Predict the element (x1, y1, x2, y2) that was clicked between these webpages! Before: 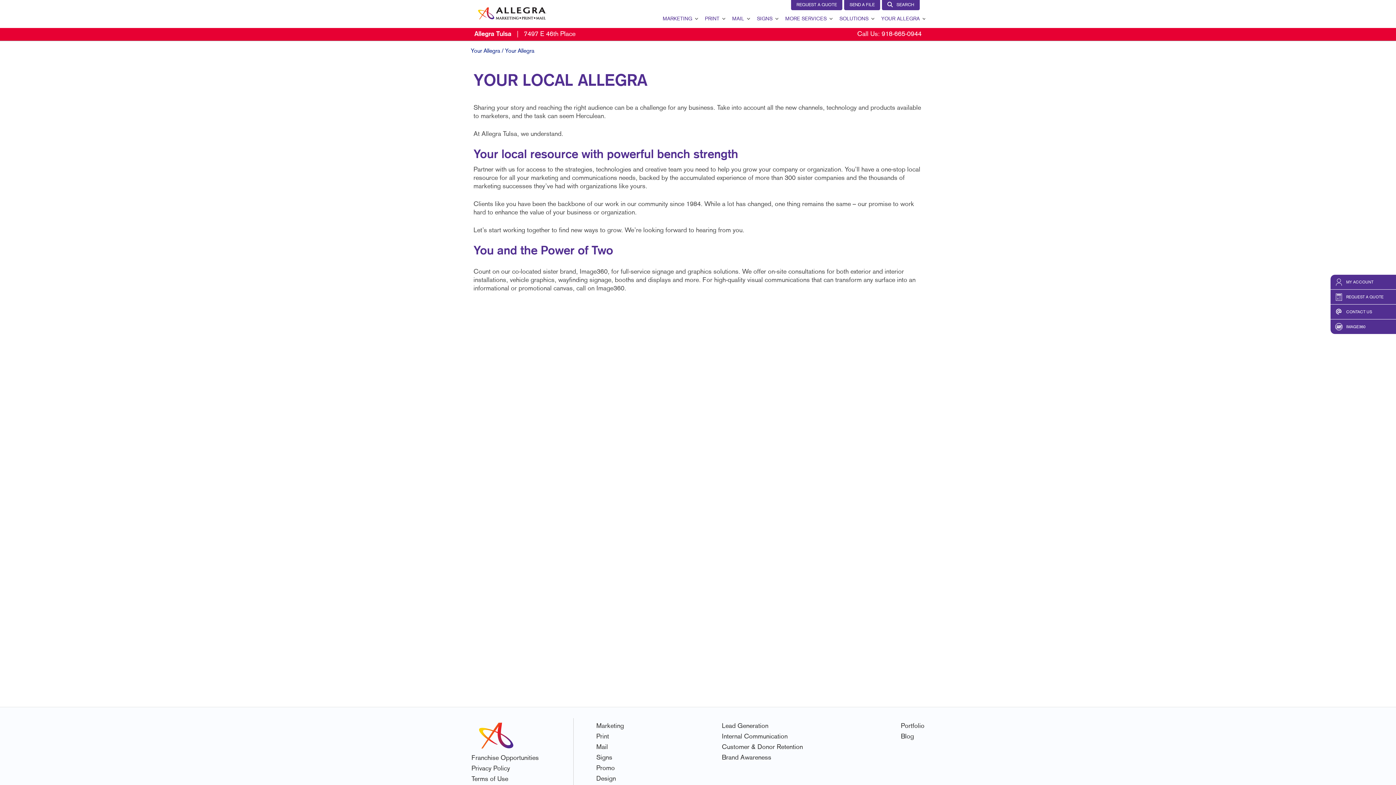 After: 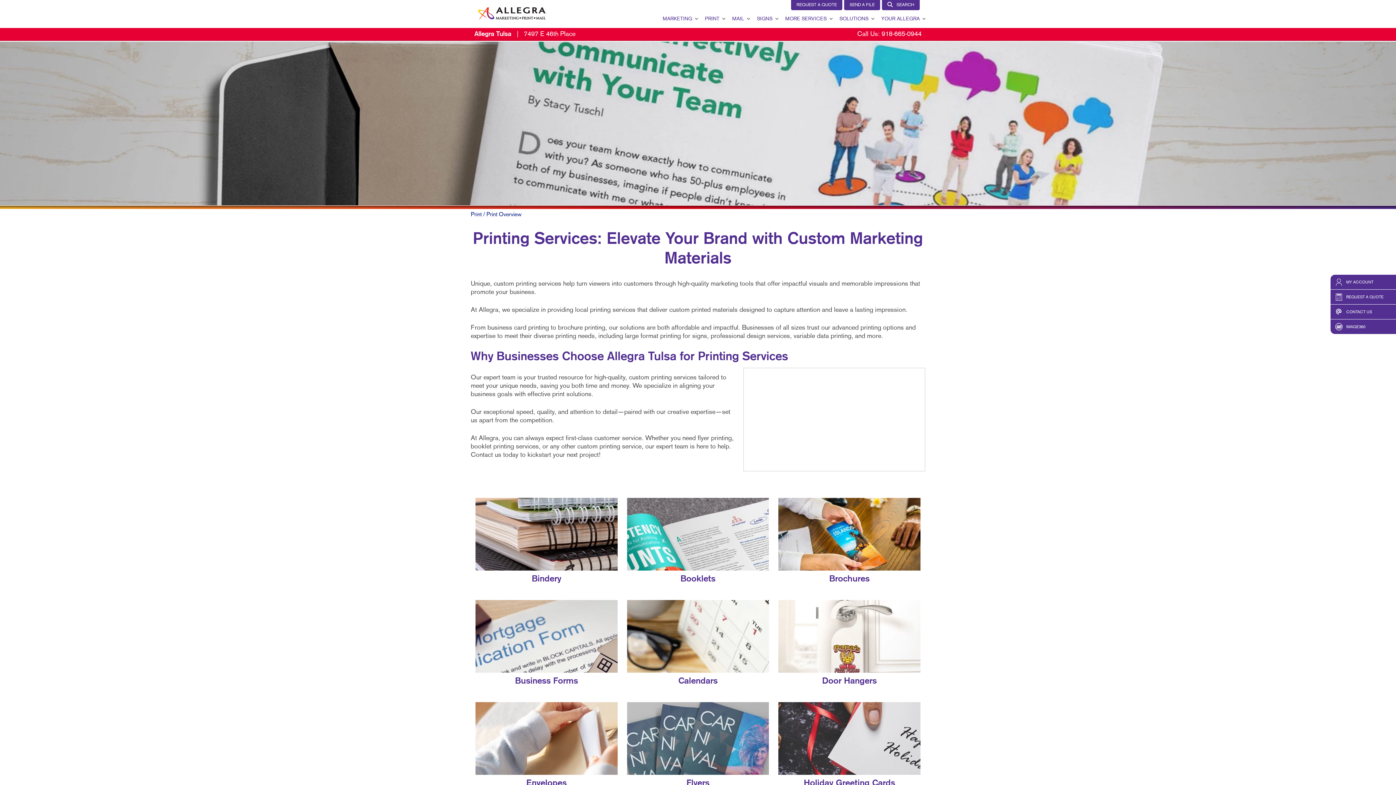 Action: bbox: (595, 731, 624, 742) label: Print